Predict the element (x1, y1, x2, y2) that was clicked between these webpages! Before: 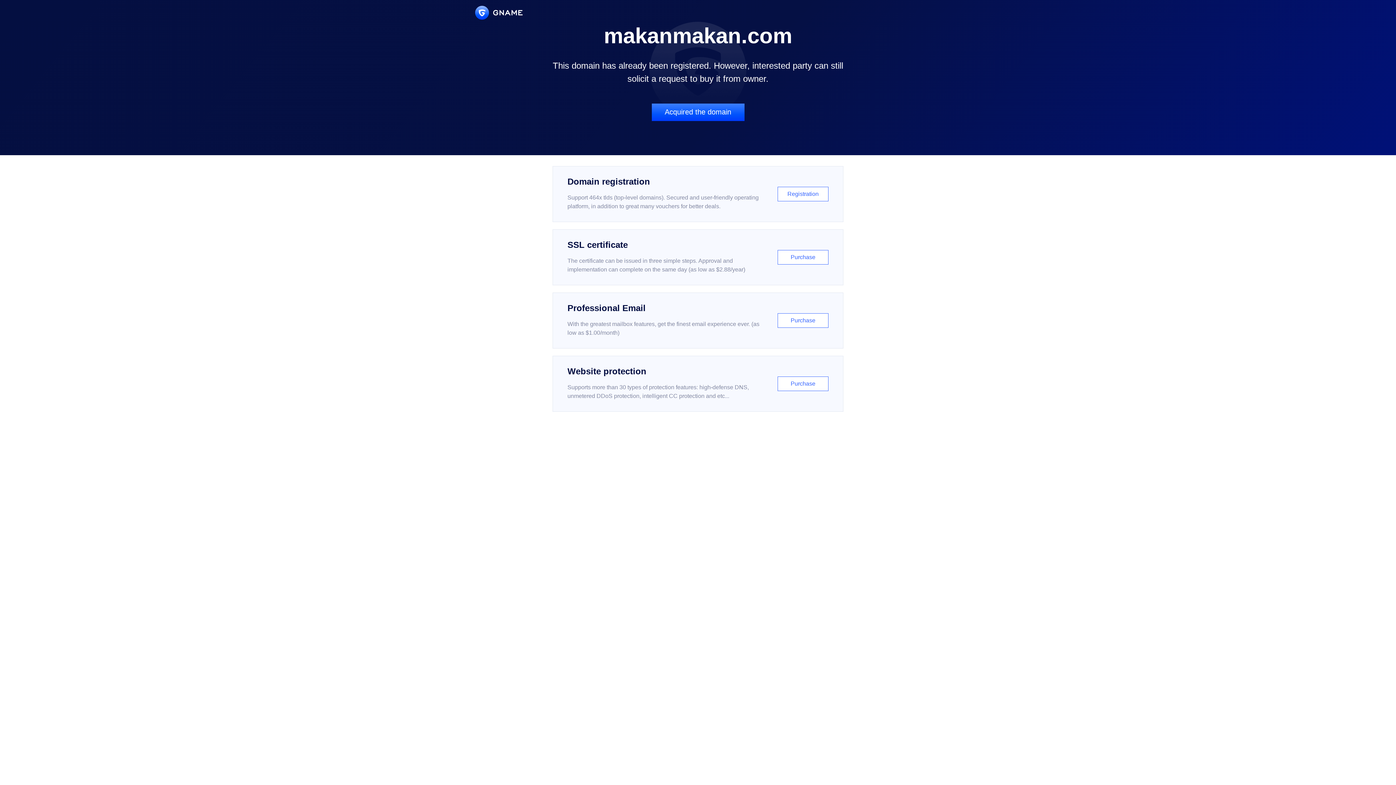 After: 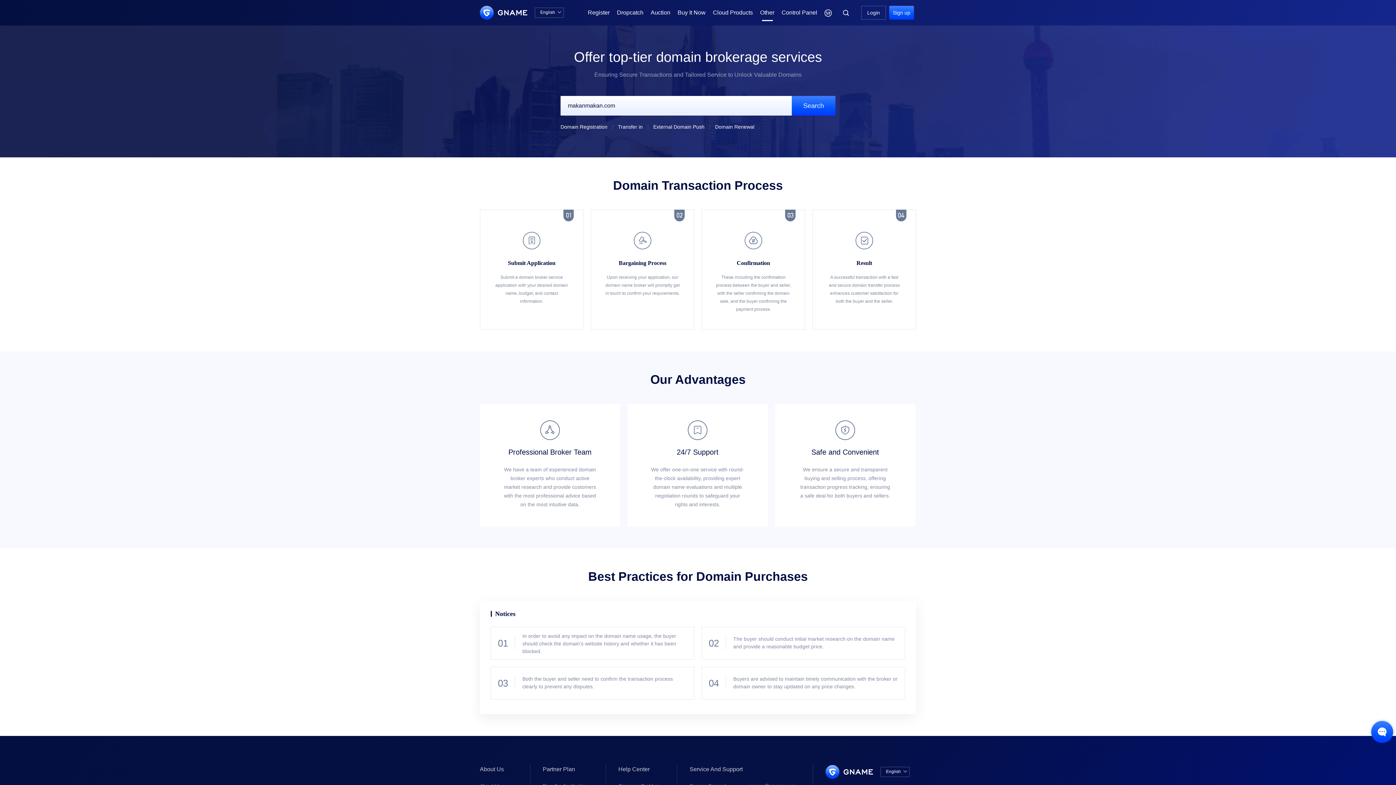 Action: label: Acquired the domain bbox: (651, 103, 744, 121)